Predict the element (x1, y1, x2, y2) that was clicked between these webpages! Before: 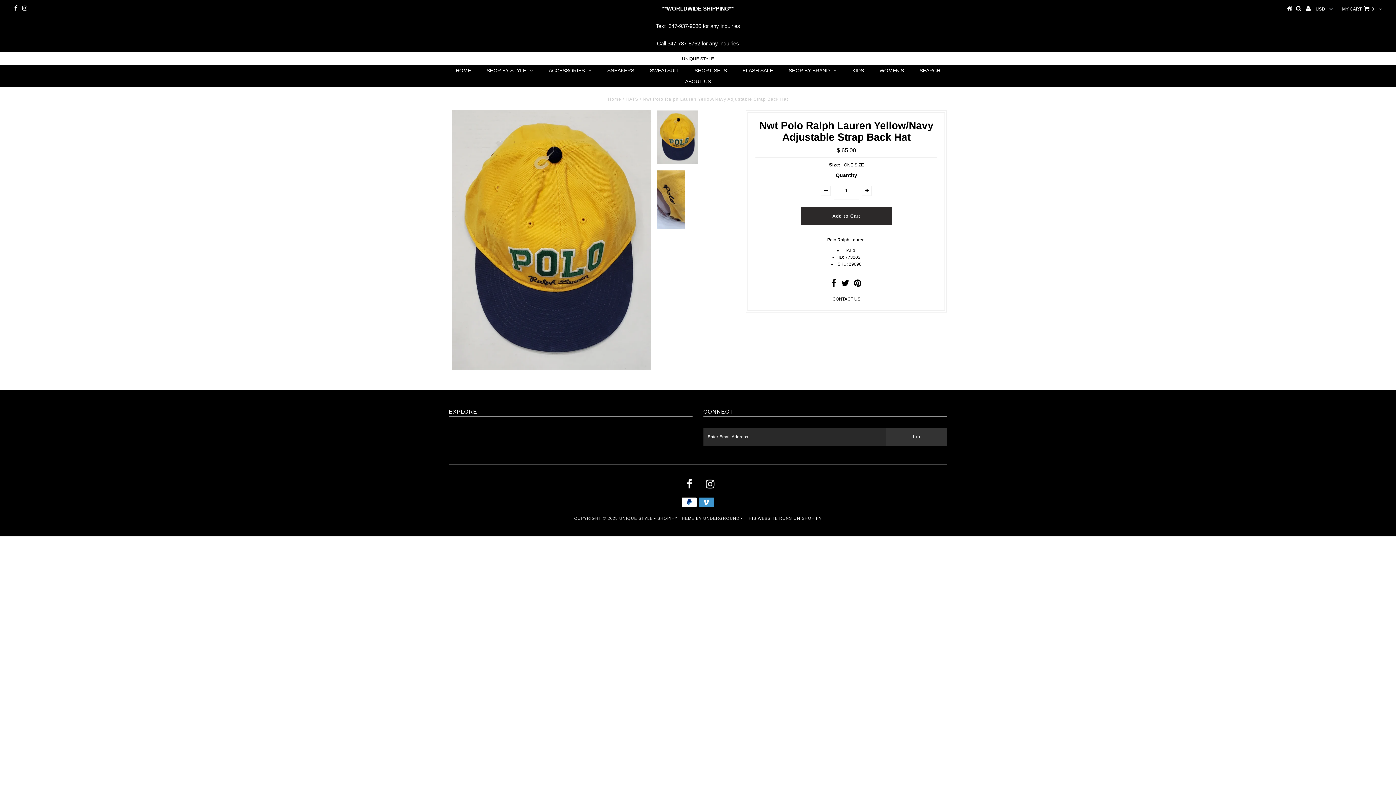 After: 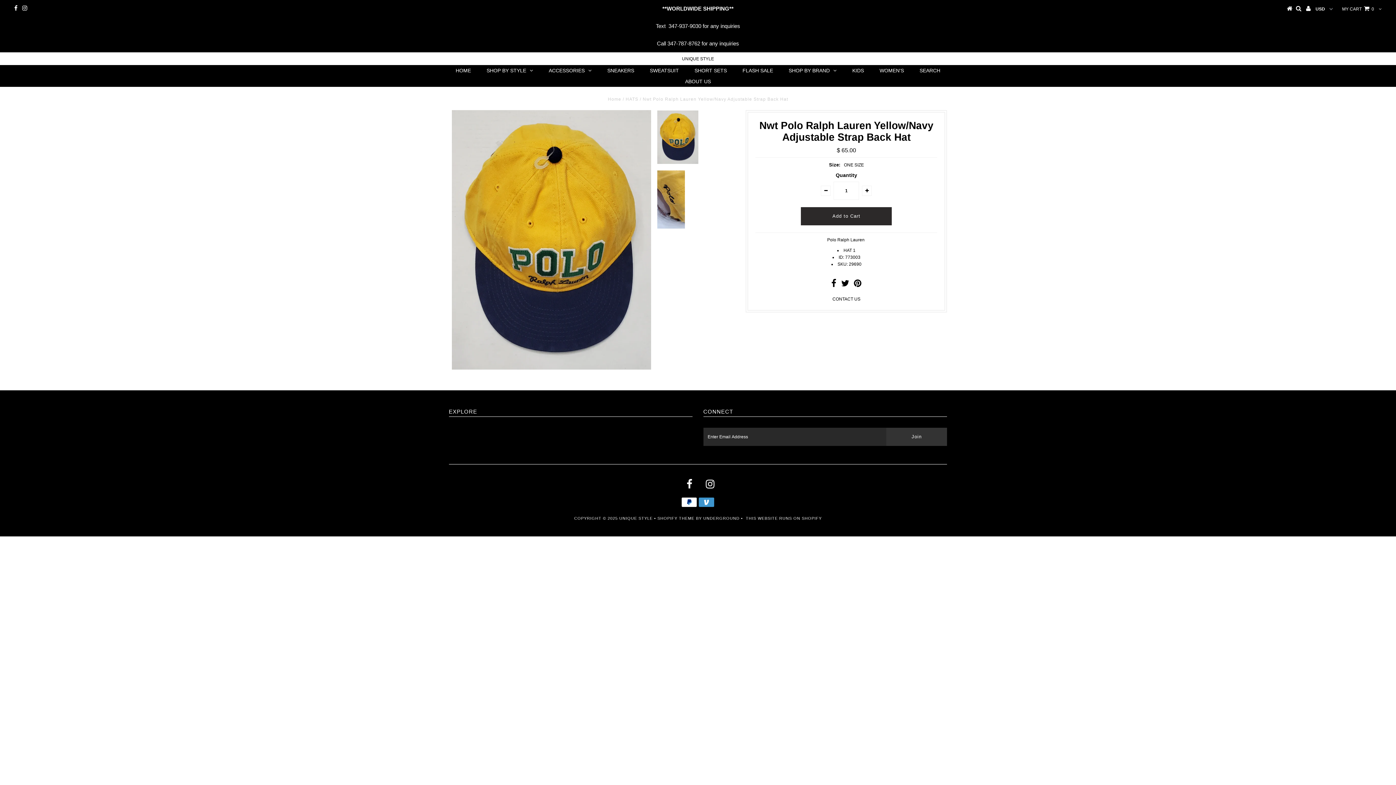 Action: bbox: (831, 282, 836, 287)